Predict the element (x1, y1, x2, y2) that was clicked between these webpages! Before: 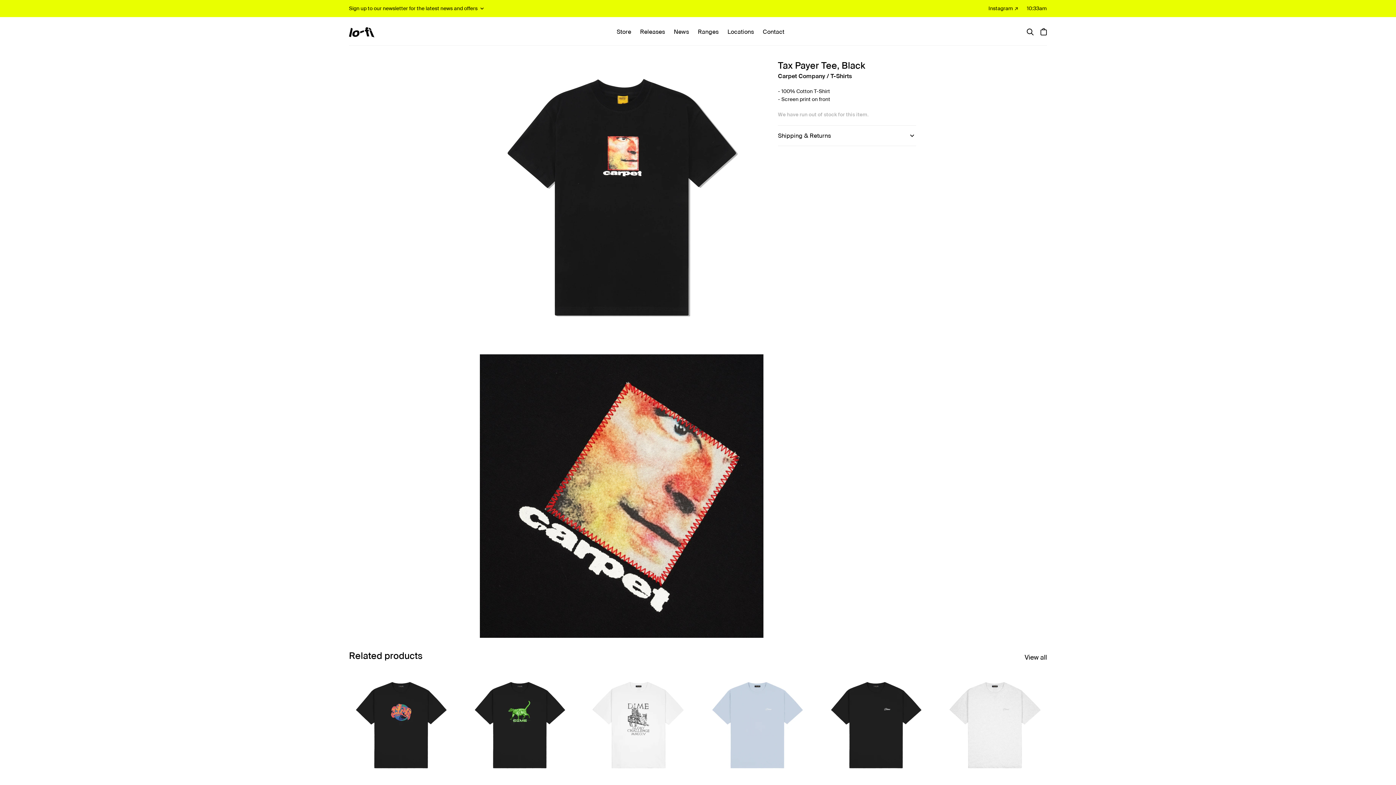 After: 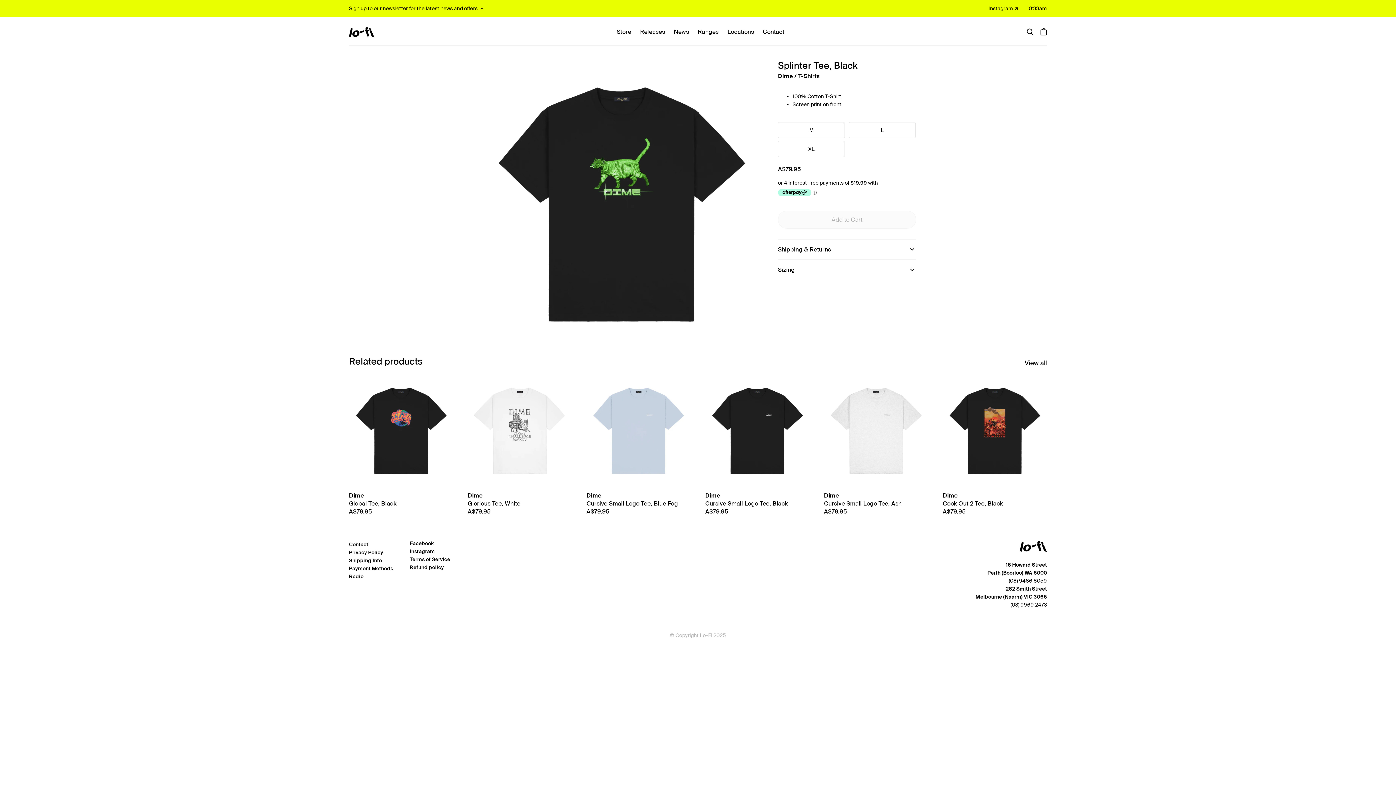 Action: bbox: (467, 672, 572, 776)